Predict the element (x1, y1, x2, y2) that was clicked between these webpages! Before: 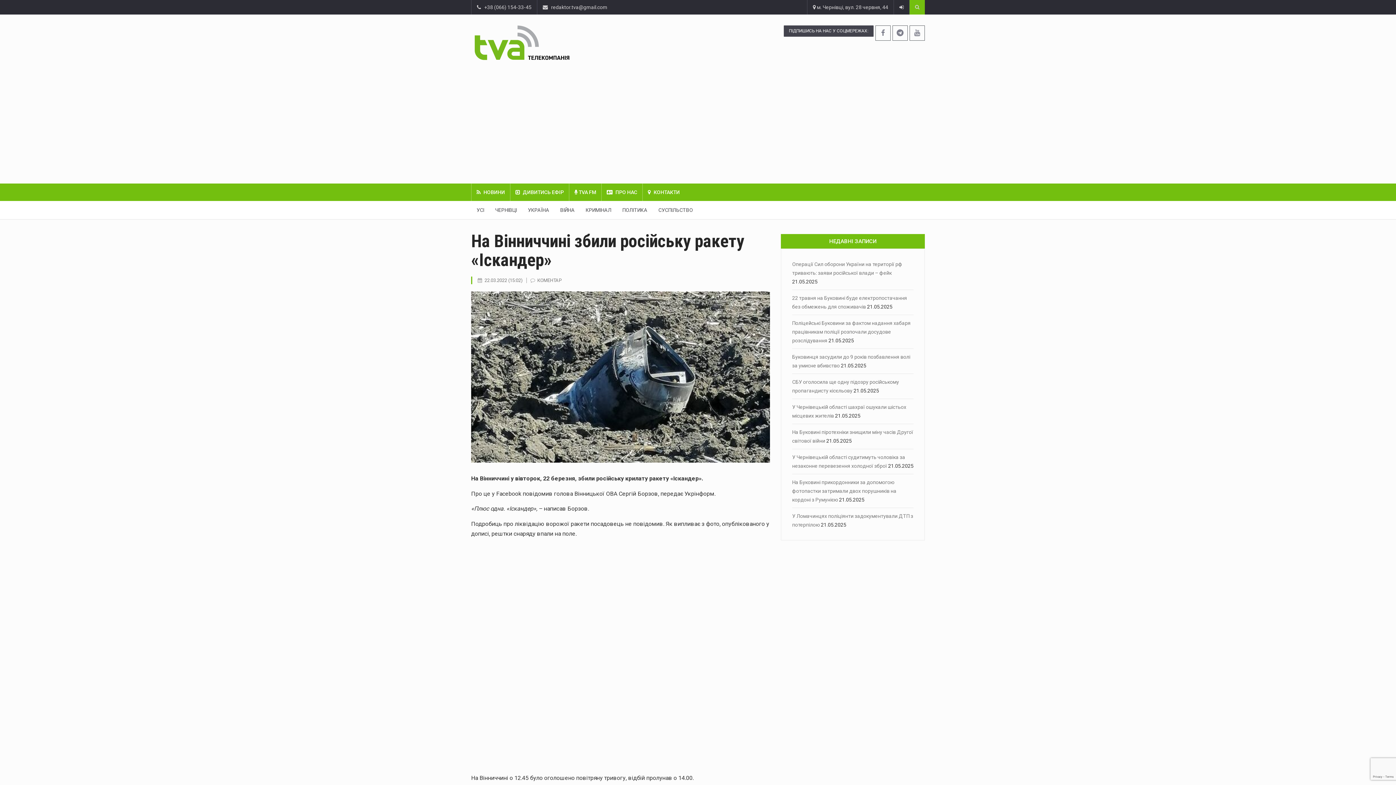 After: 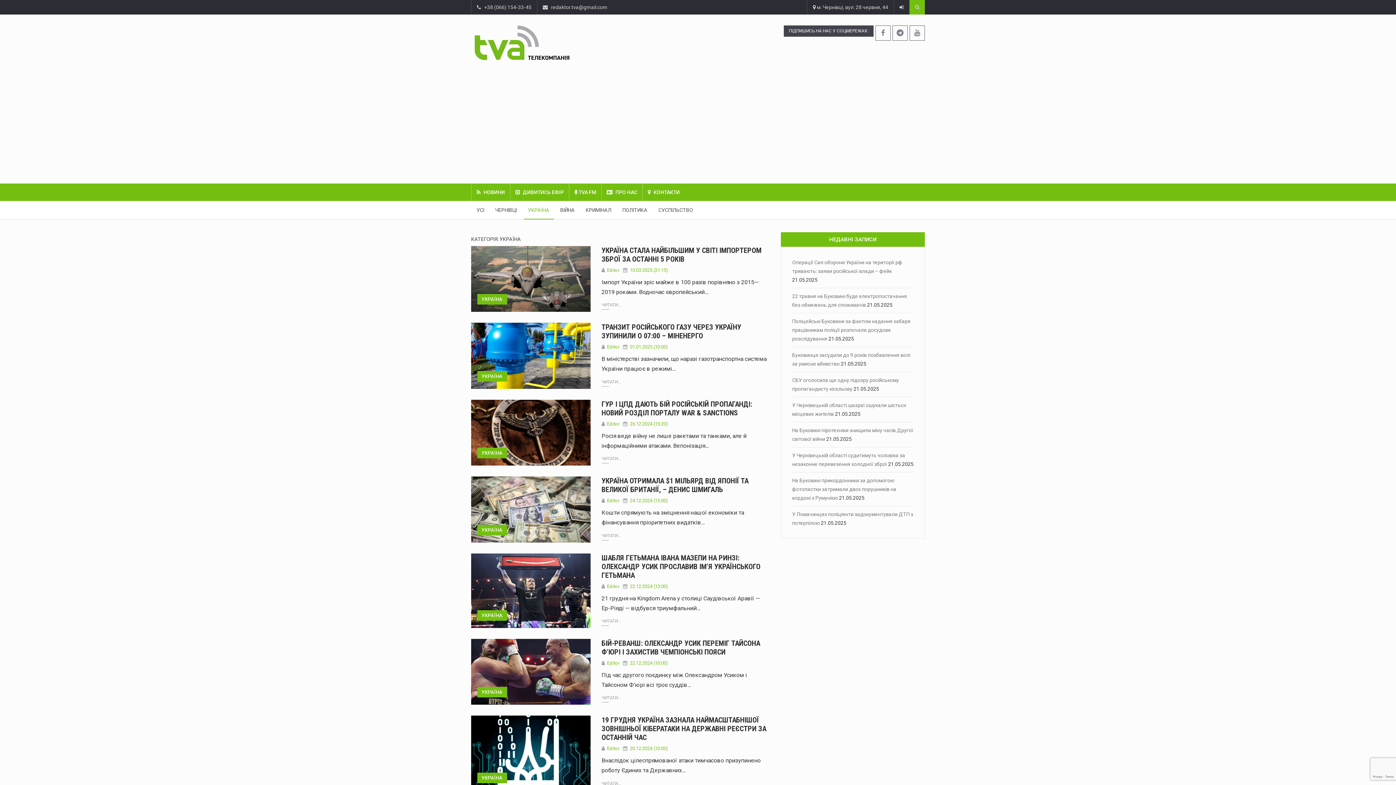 Action: label: УКРАЇНА bbox: (522, 201, 554, 219)